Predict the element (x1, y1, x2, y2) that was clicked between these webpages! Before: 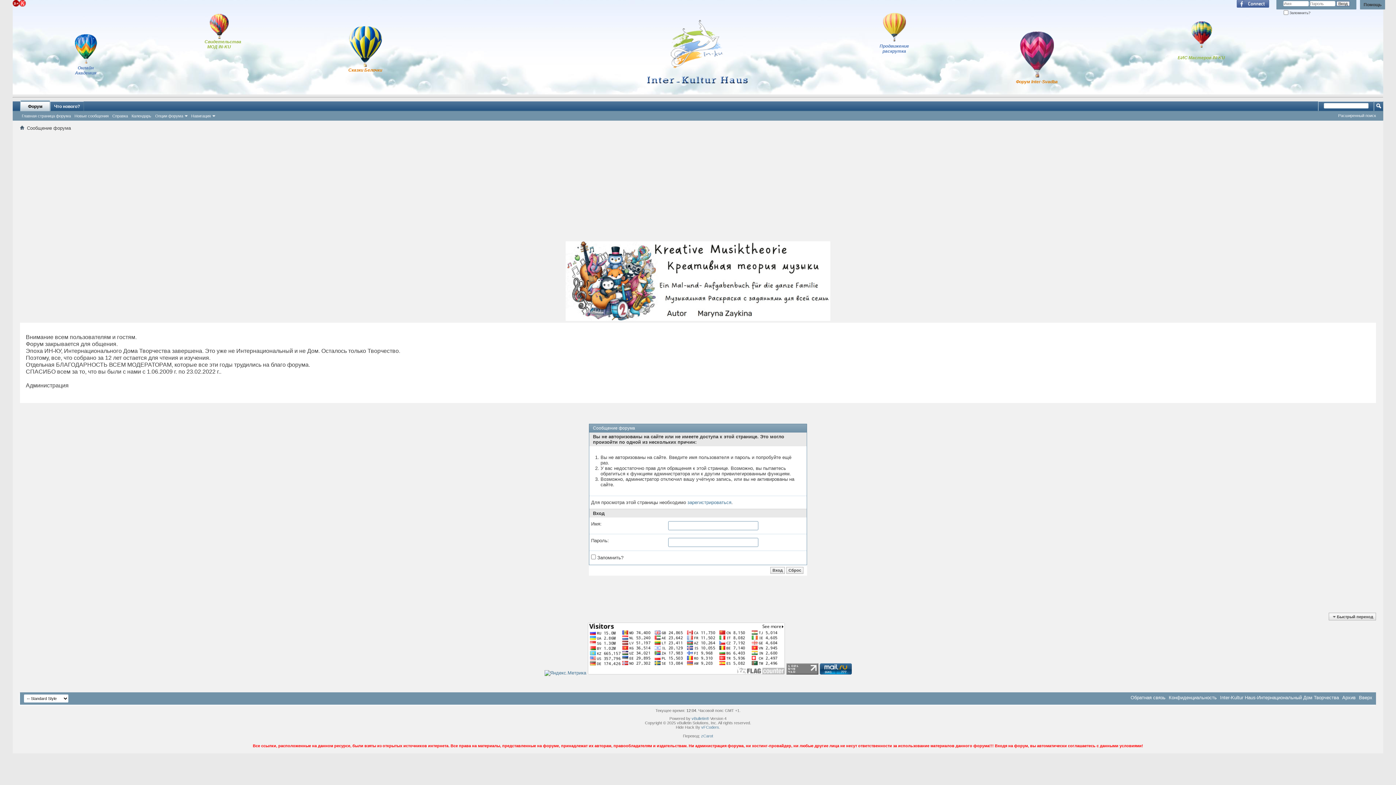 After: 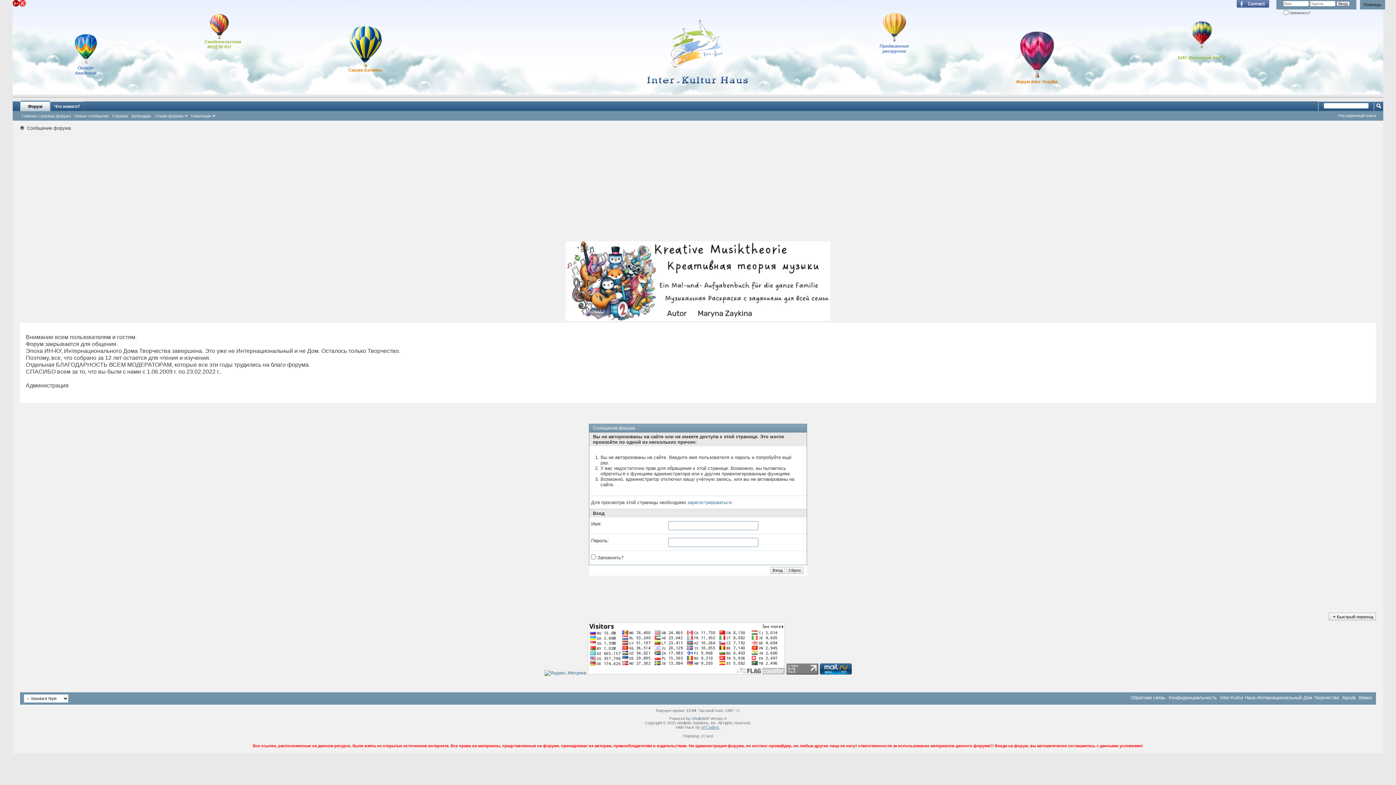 Action: label: vFCoders bbox: (701, 725, 719, 729)